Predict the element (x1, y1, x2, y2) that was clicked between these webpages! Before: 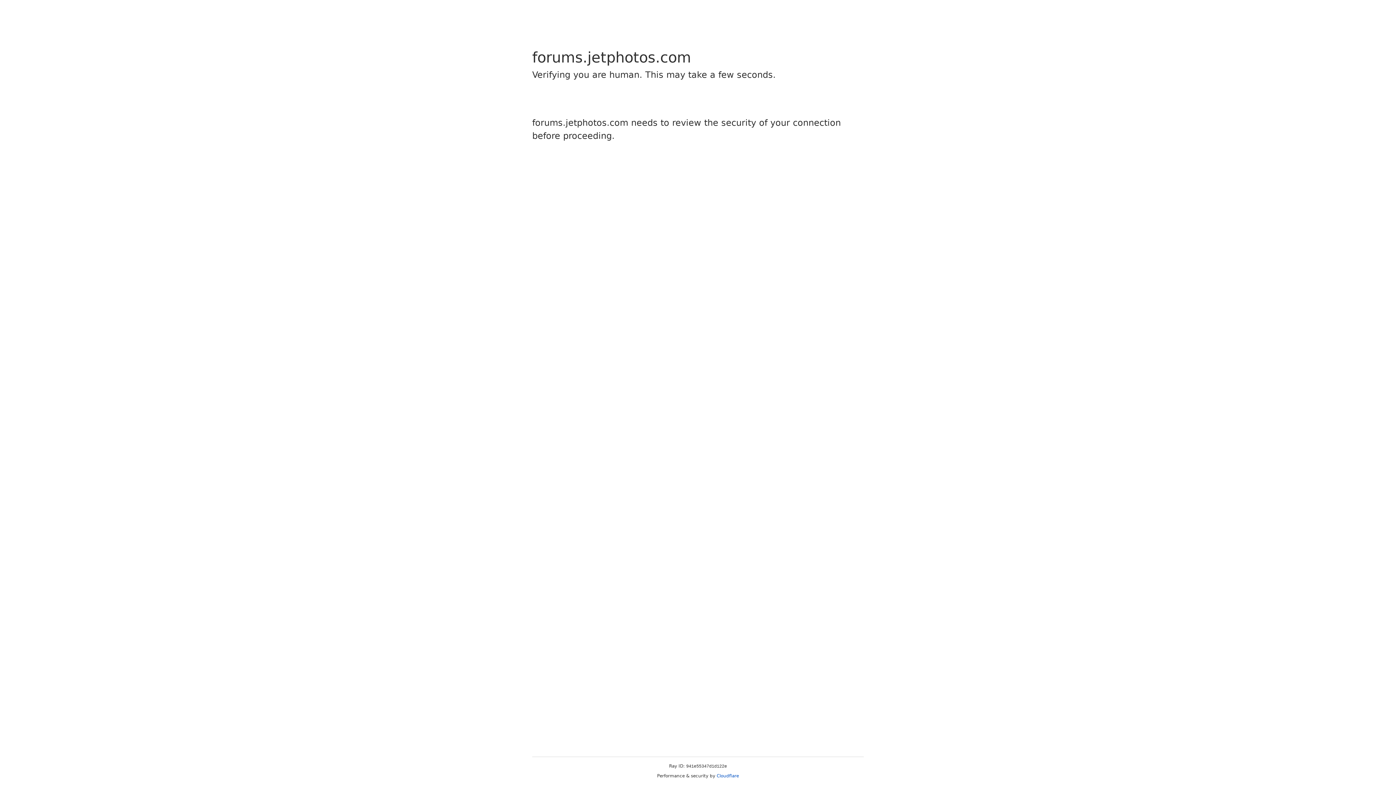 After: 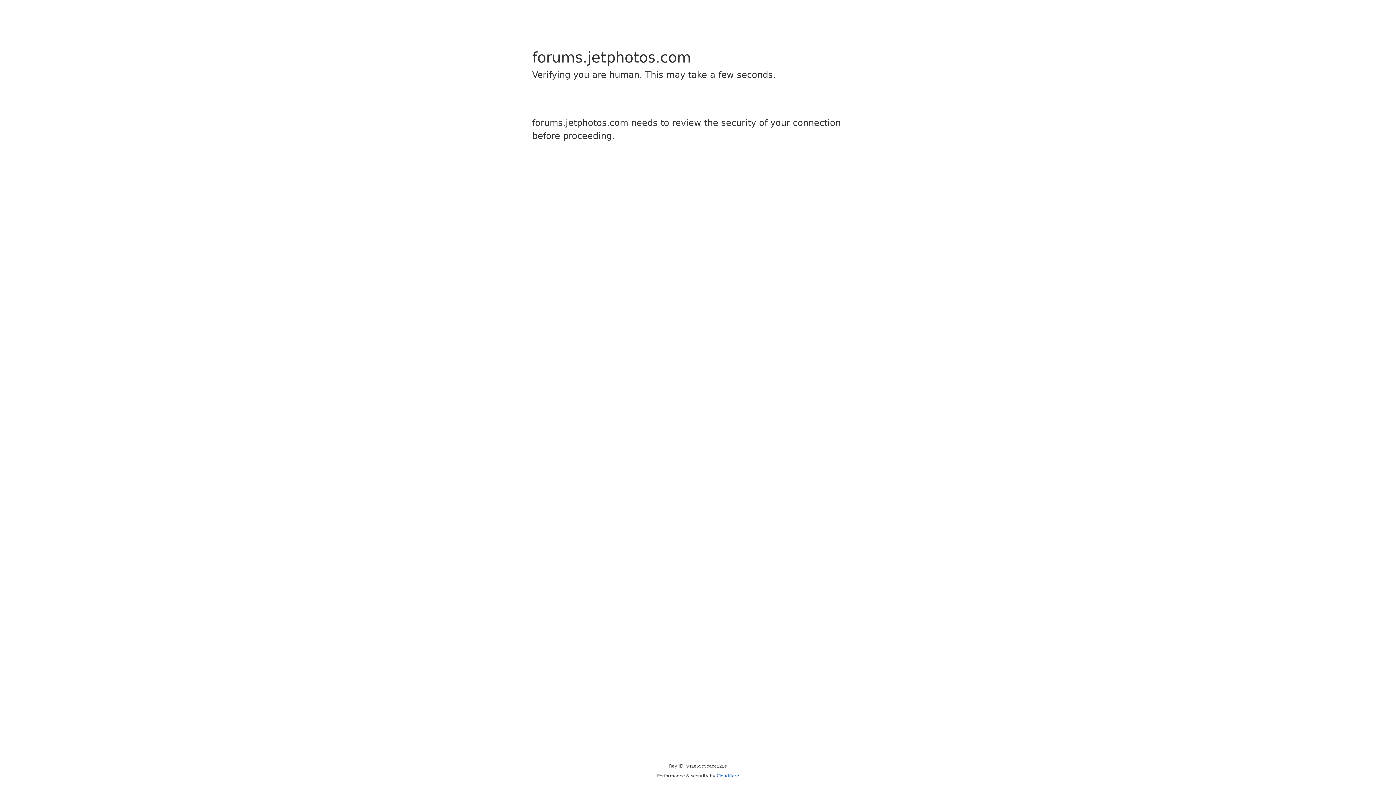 Action: label: Cloudflare bbox: (716, 773, 739, 778)